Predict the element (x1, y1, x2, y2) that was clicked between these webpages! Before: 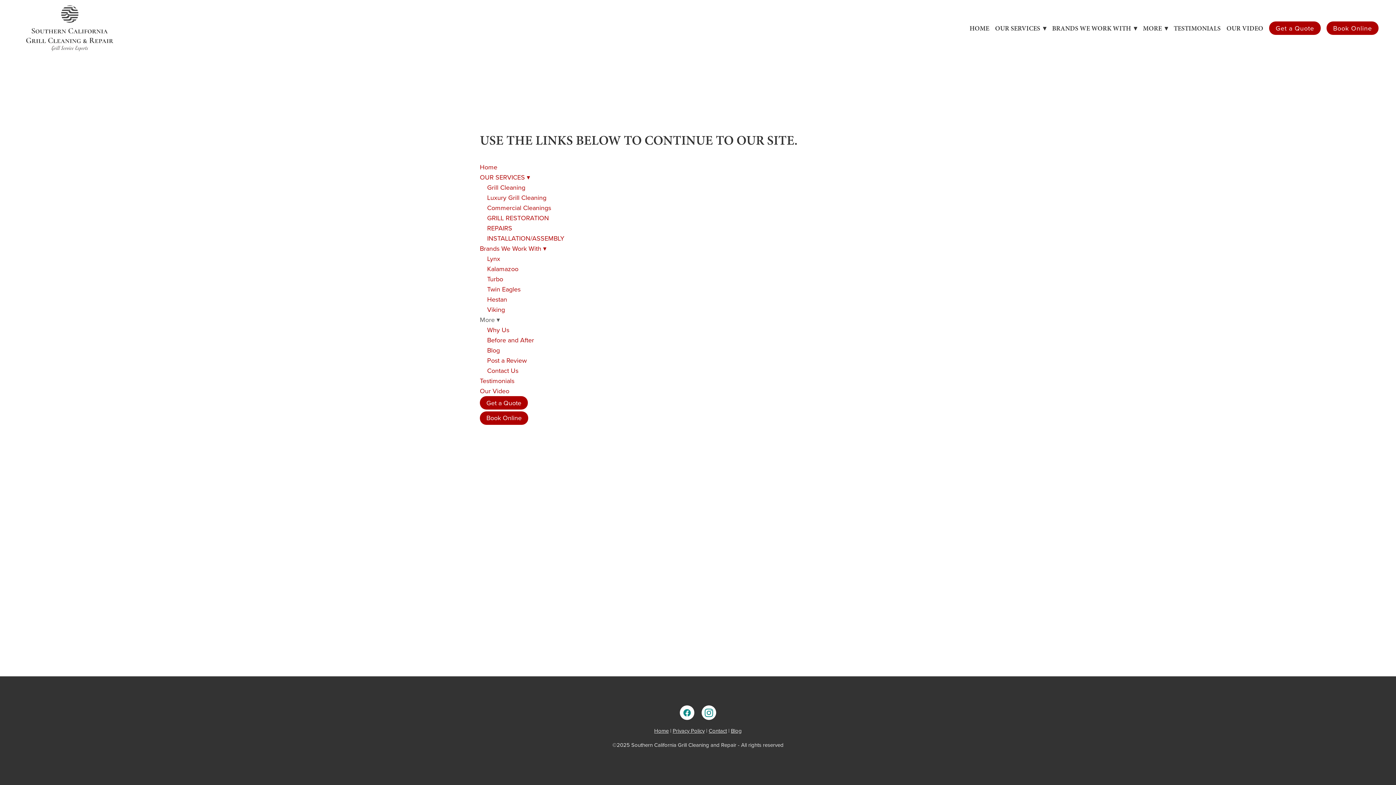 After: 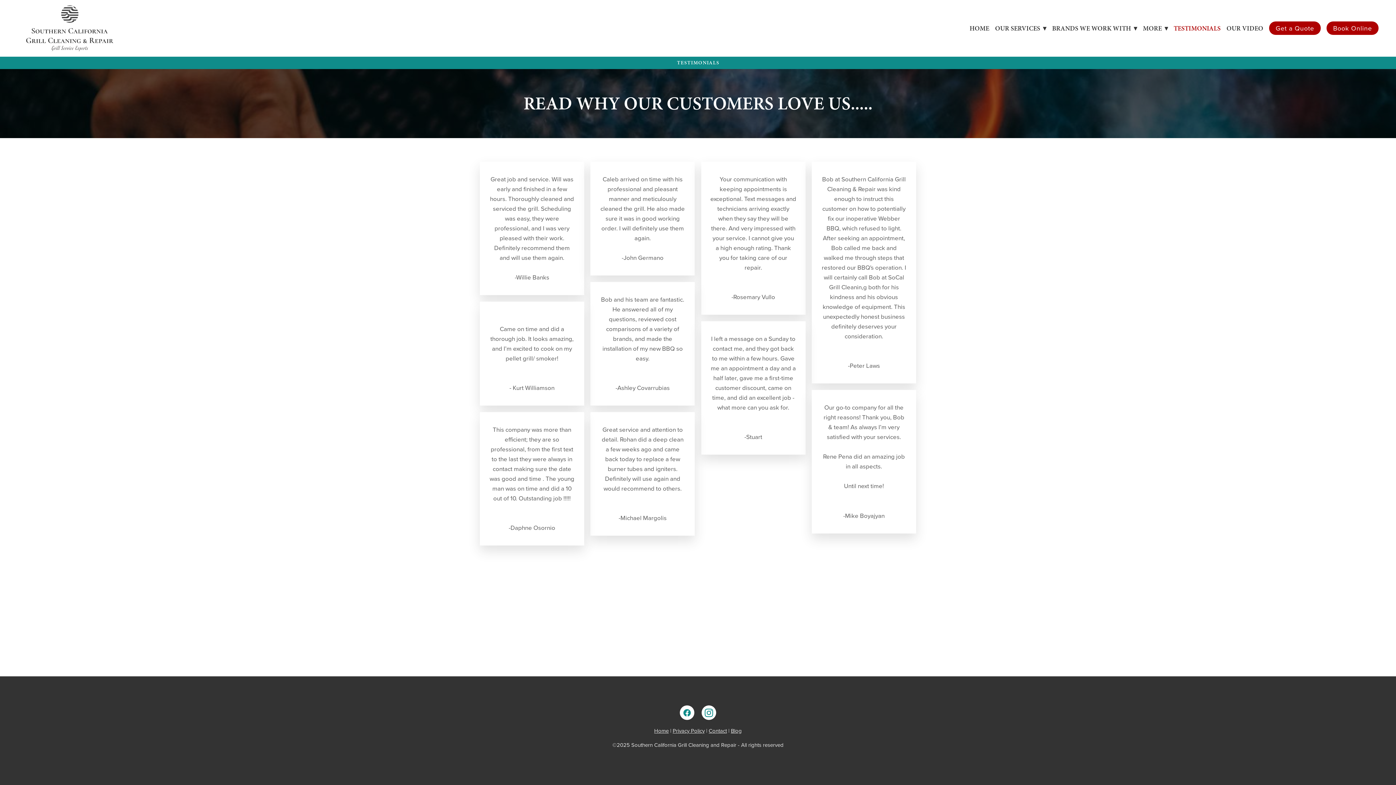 Action: bbox: (1174, 23, 1220, 33) label: TESTIMONIALS